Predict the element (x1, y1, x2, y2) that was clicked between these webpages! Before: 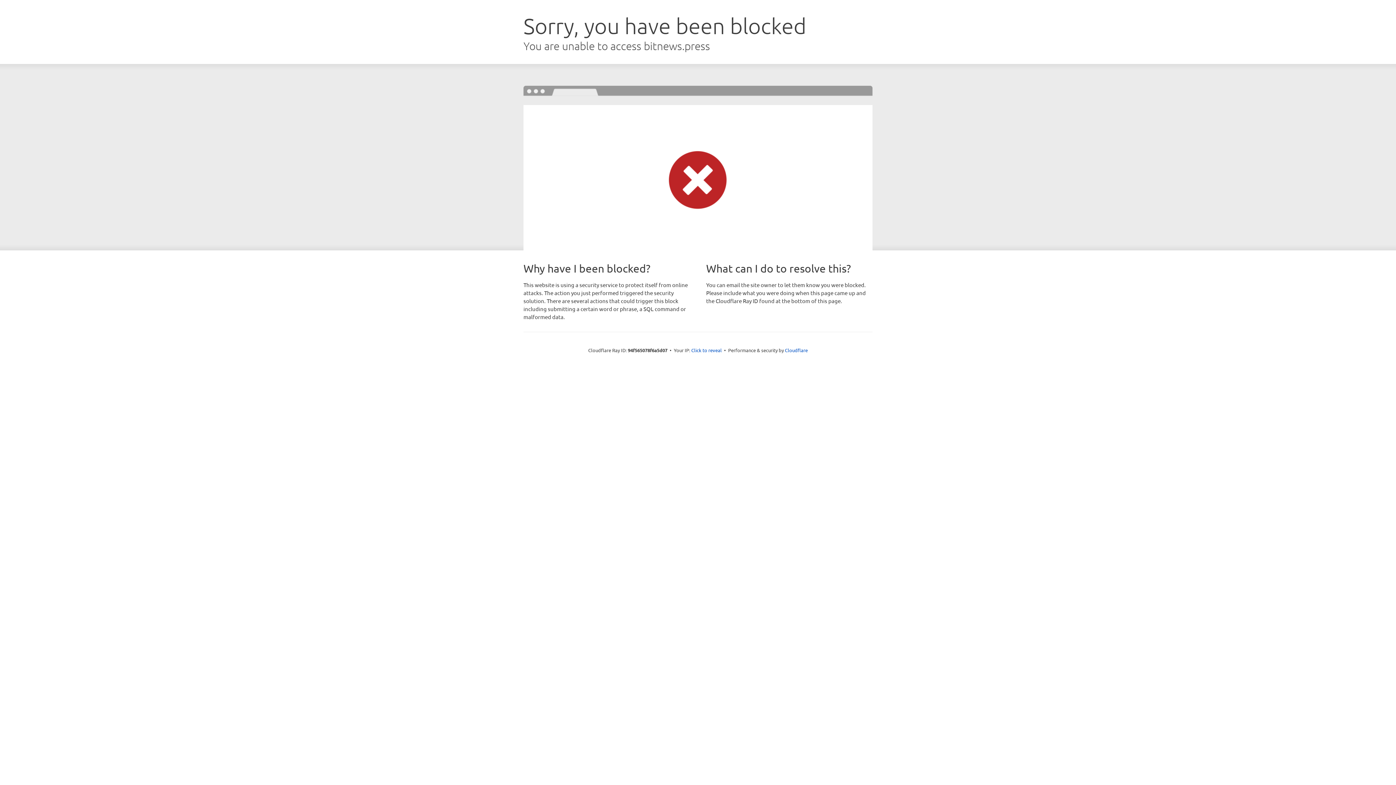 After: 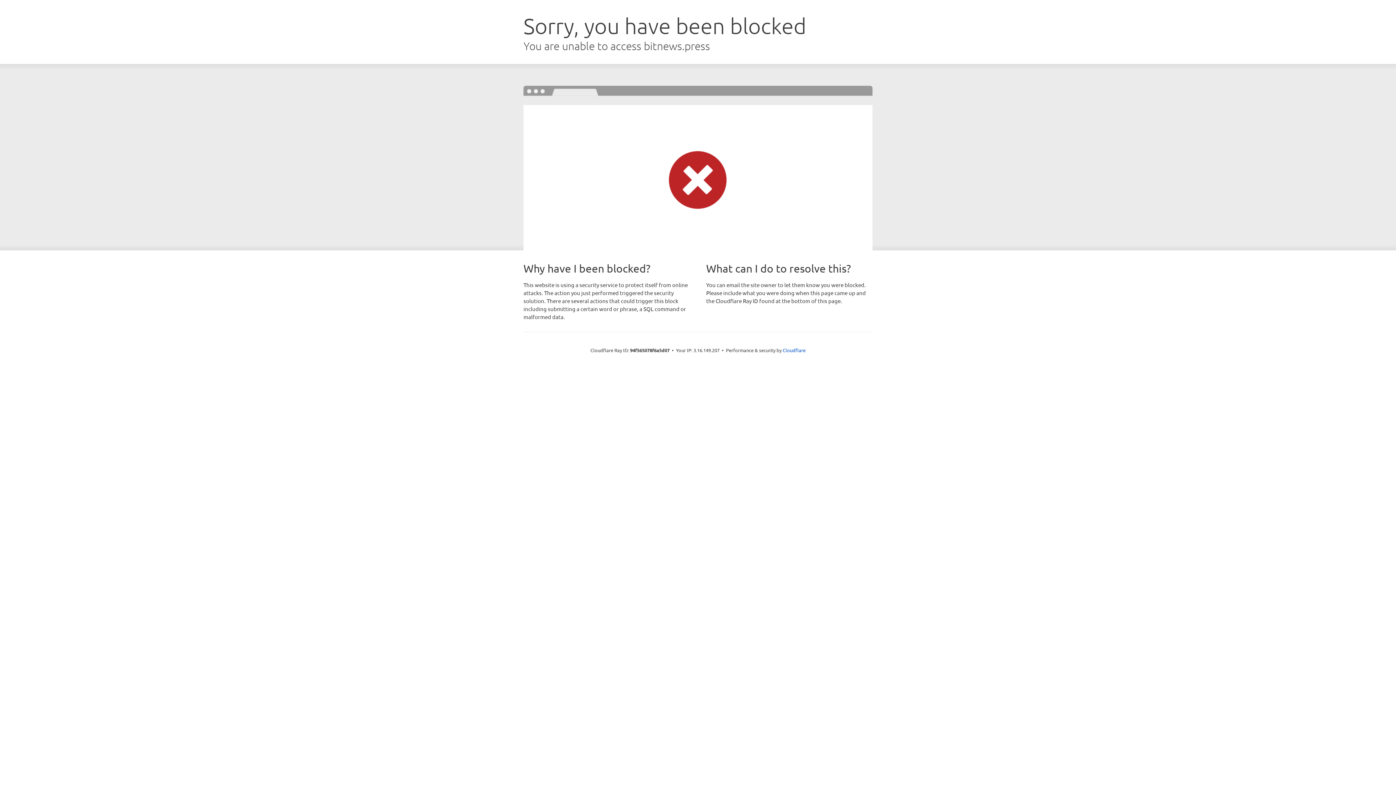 Action: label: Click to reveal bbox: (691, 346, 722, 353)